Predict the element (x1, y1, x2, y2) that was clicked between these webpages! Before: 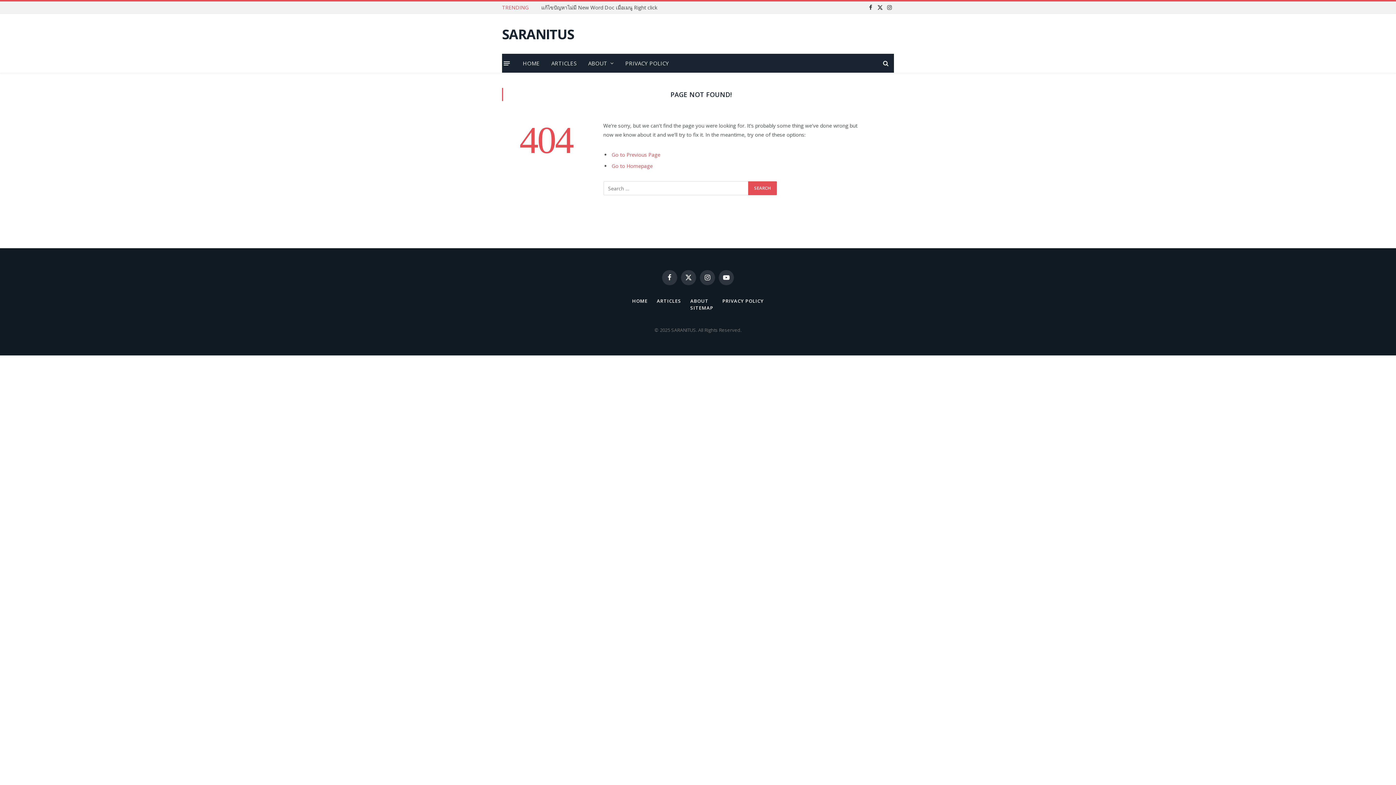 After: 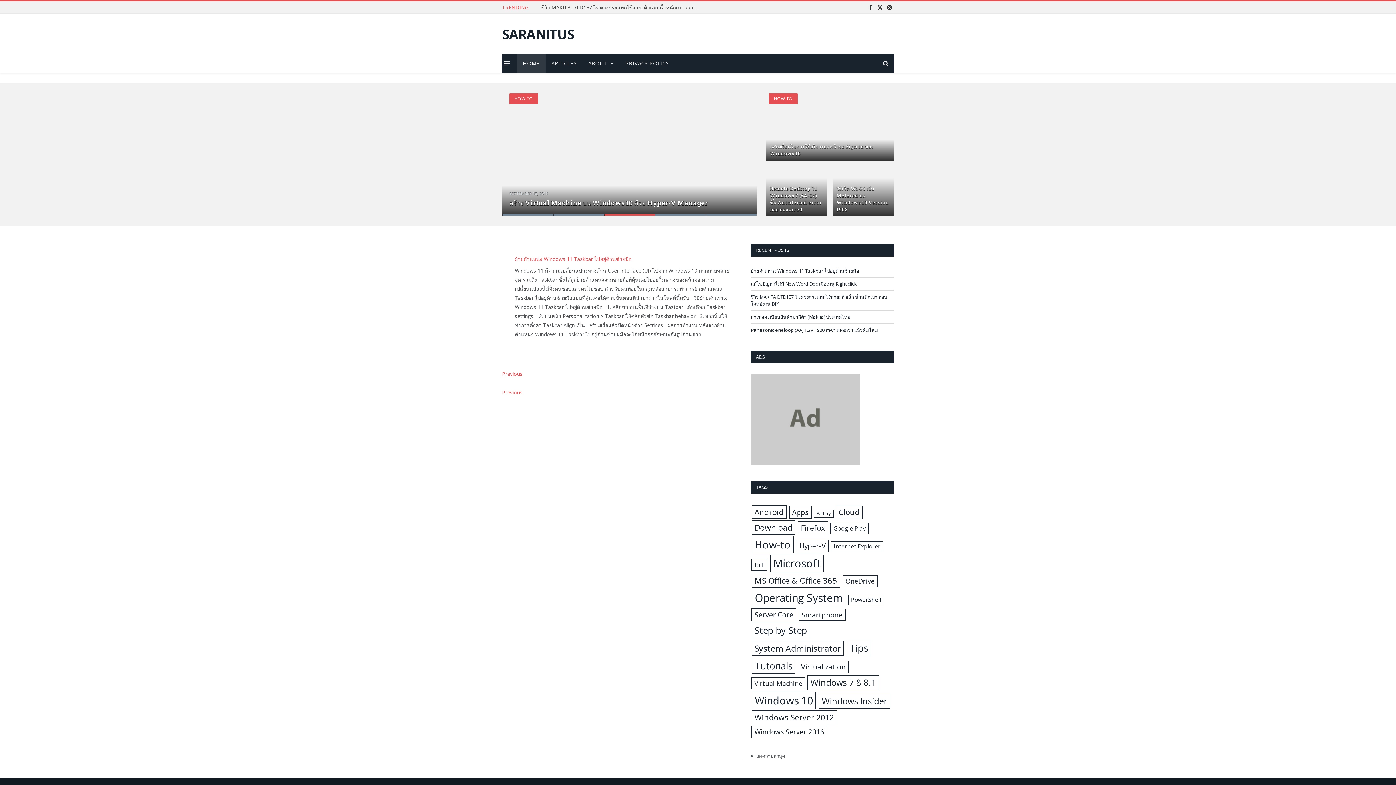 Action: bbox: (502, 23, 574, 43) label: SARANITUS